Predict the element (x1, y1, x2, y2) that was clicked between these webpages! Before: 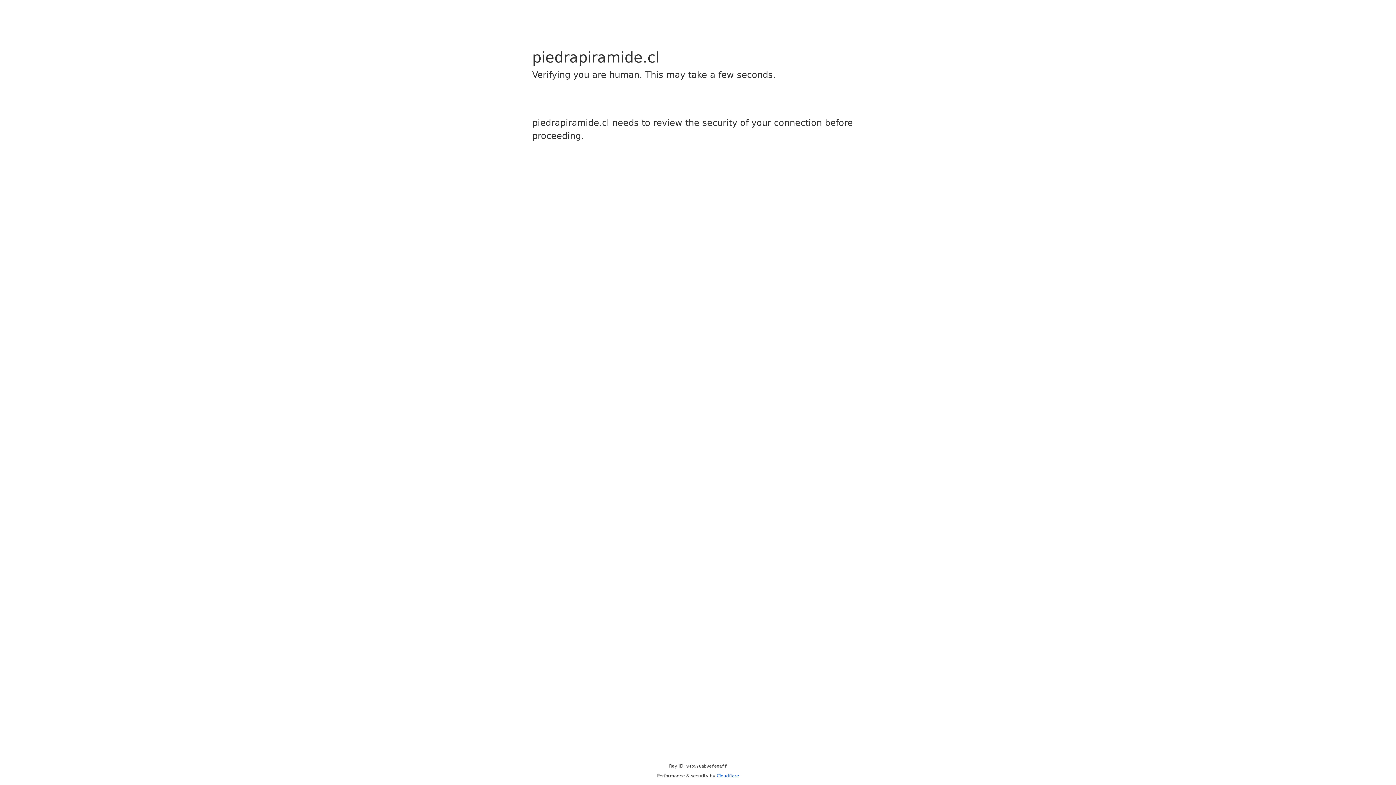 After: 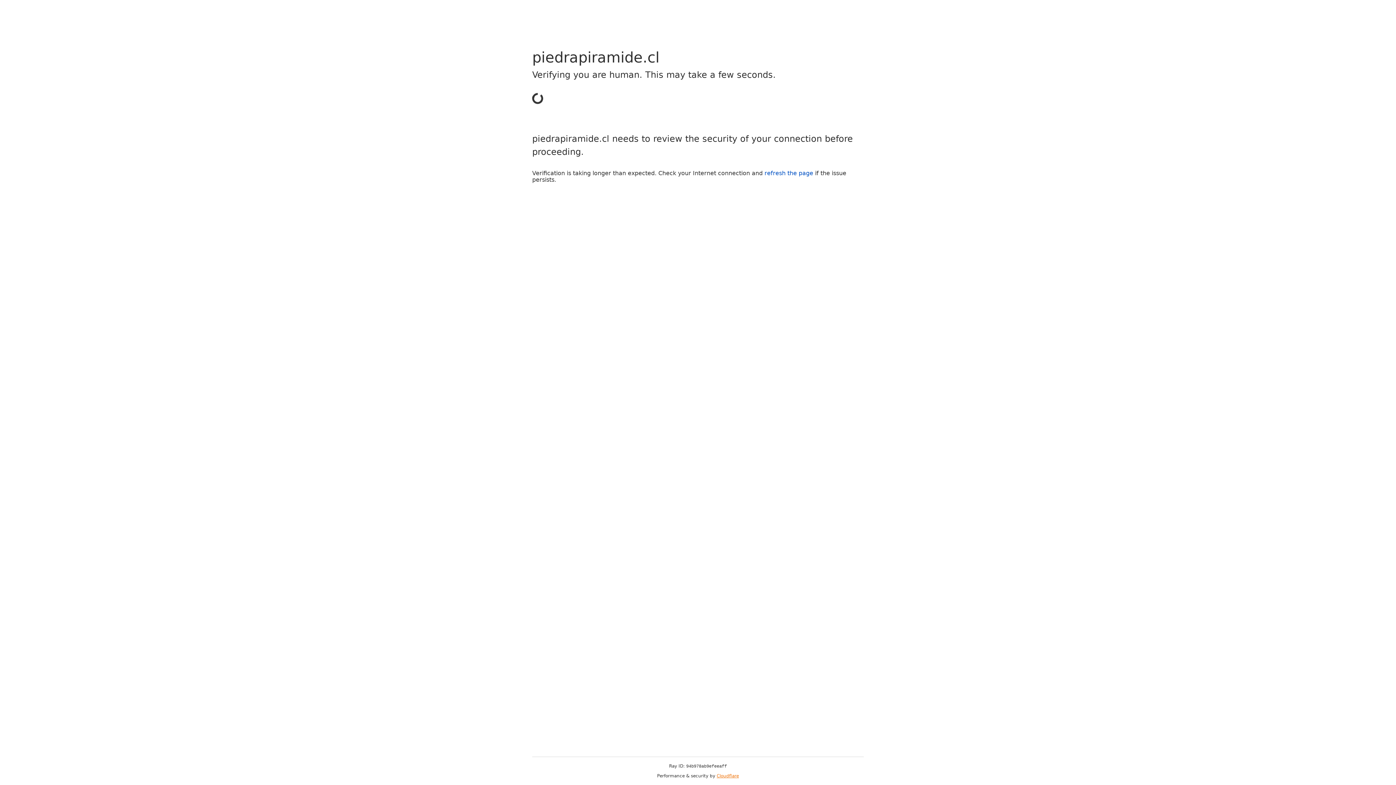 Action: bbox: (716, 773, 739, 778) label: Cloudflare